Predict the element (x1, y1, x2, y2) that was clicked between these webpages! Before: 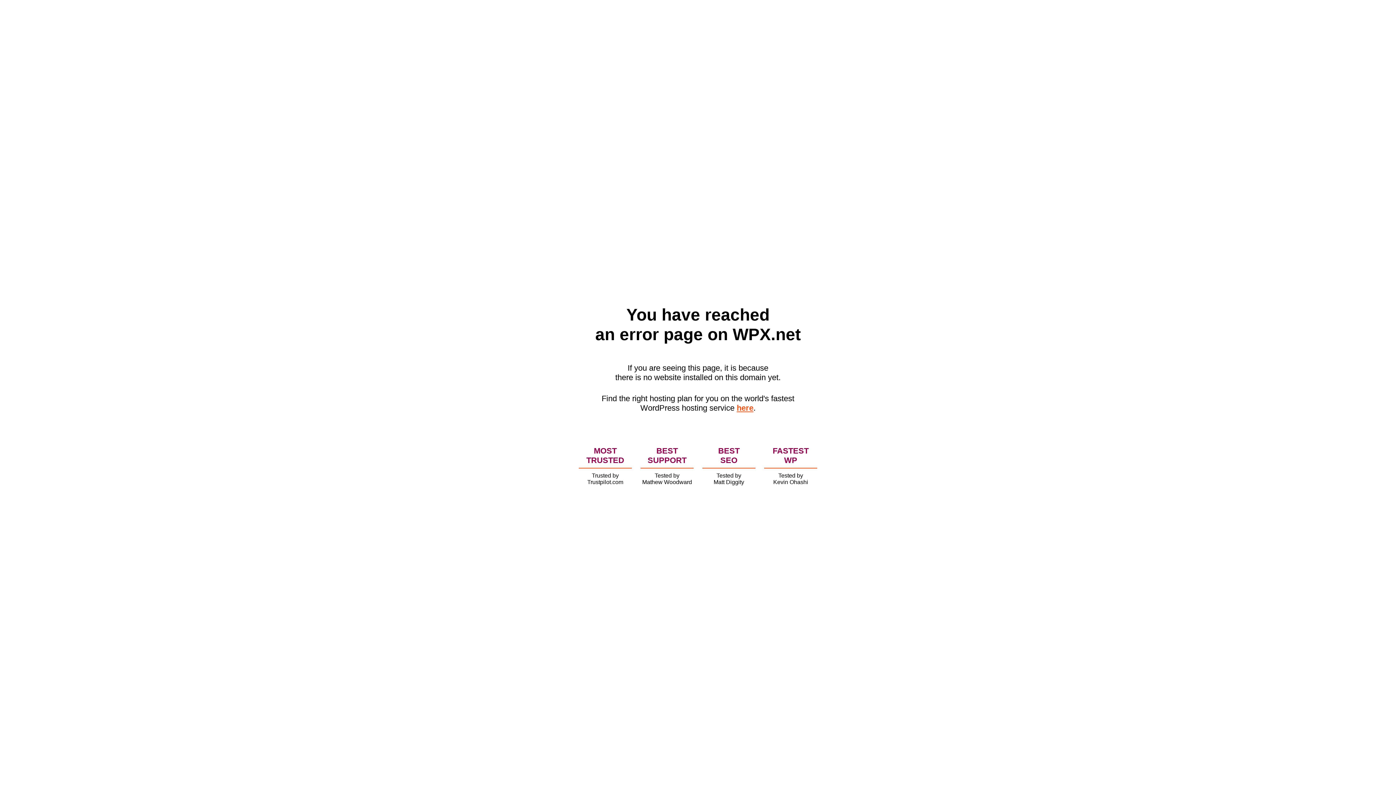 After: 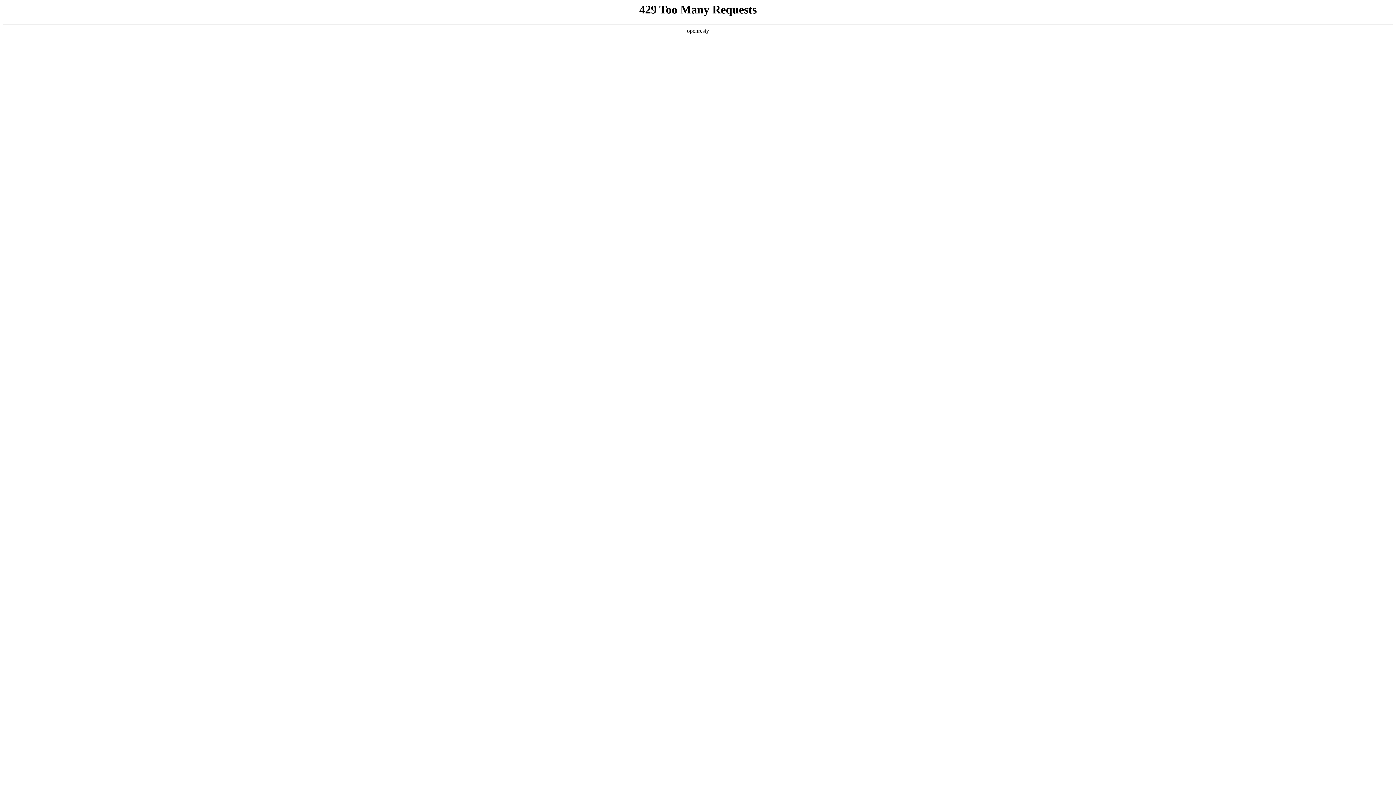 Action: label: here bbox: (736, 403, 753, 412)